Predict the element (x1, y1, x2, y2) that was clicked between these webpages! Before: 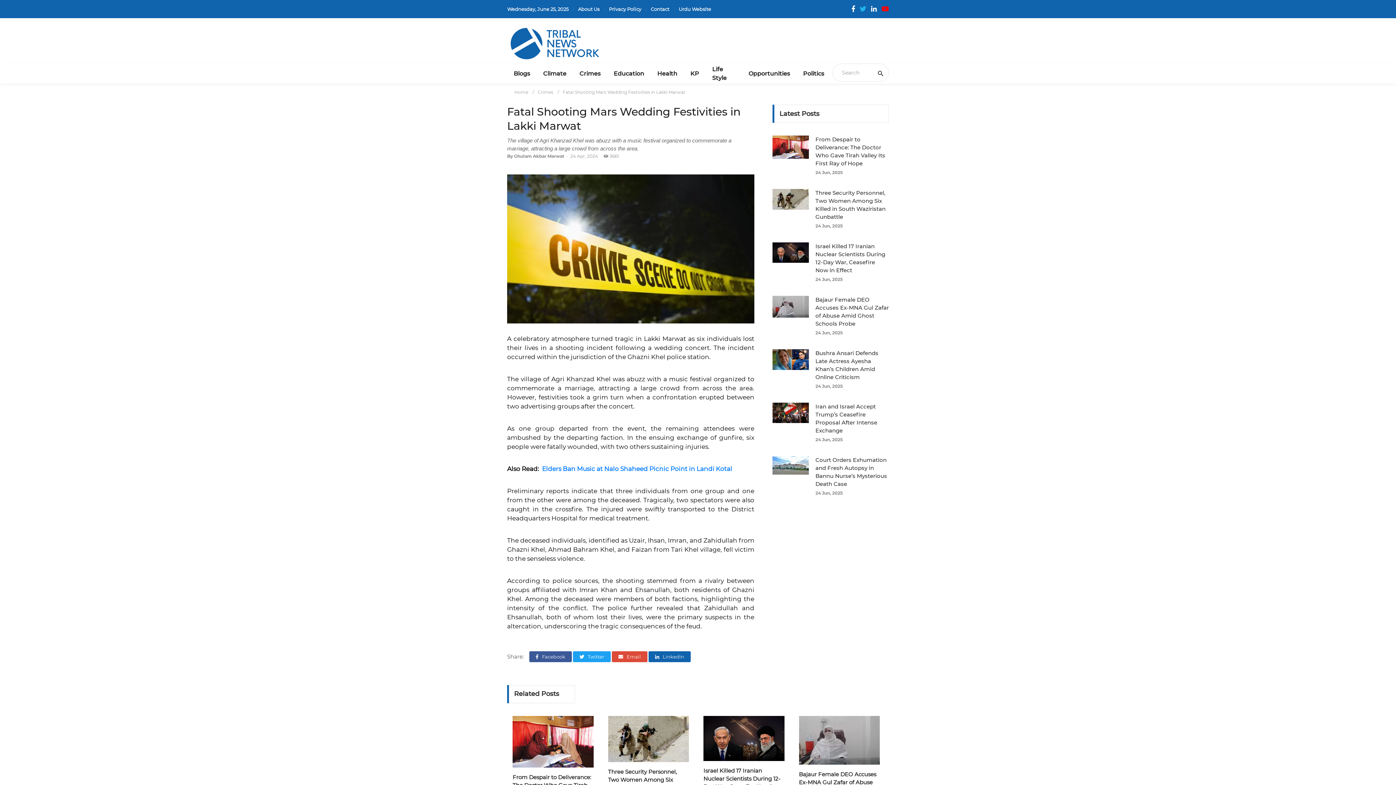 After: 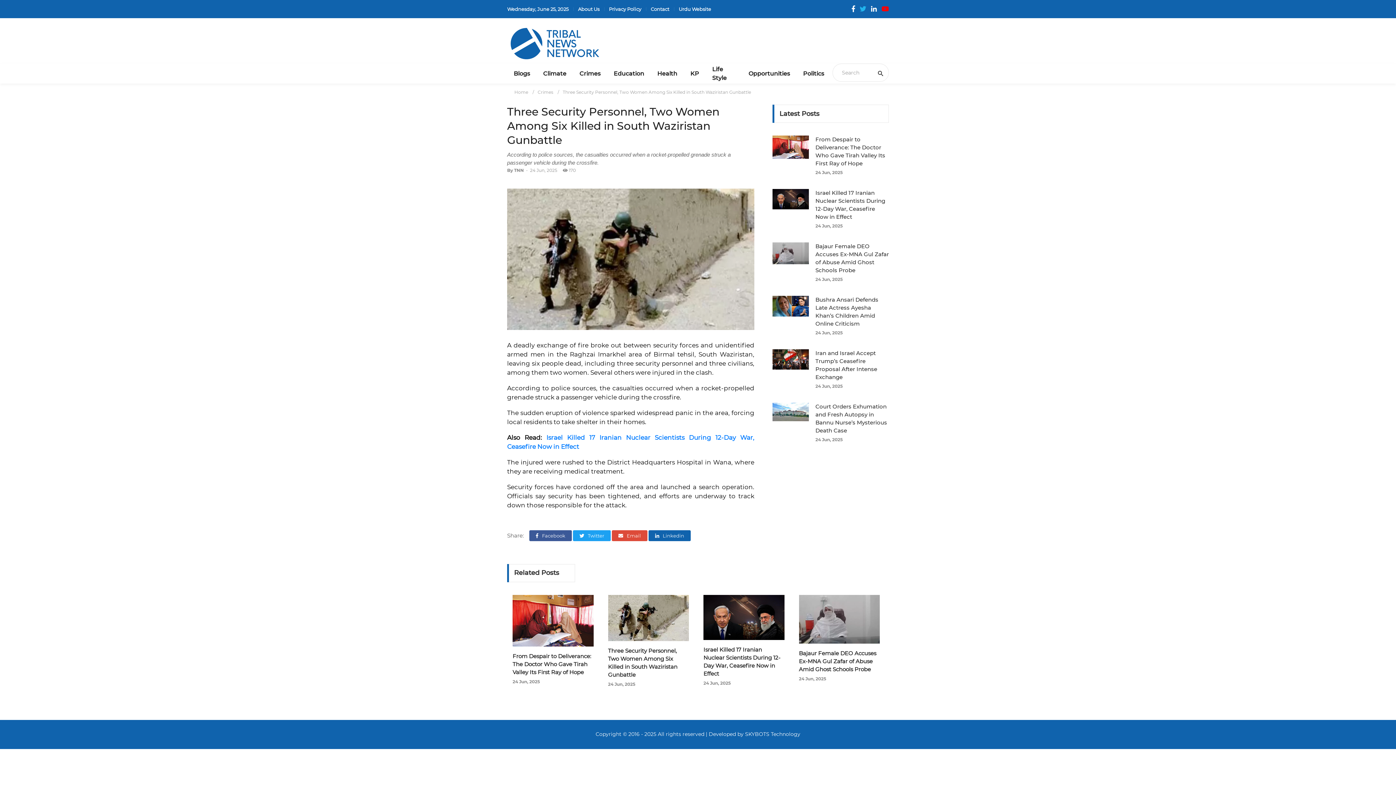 Action: bbox: (608, 716, 689, 762)